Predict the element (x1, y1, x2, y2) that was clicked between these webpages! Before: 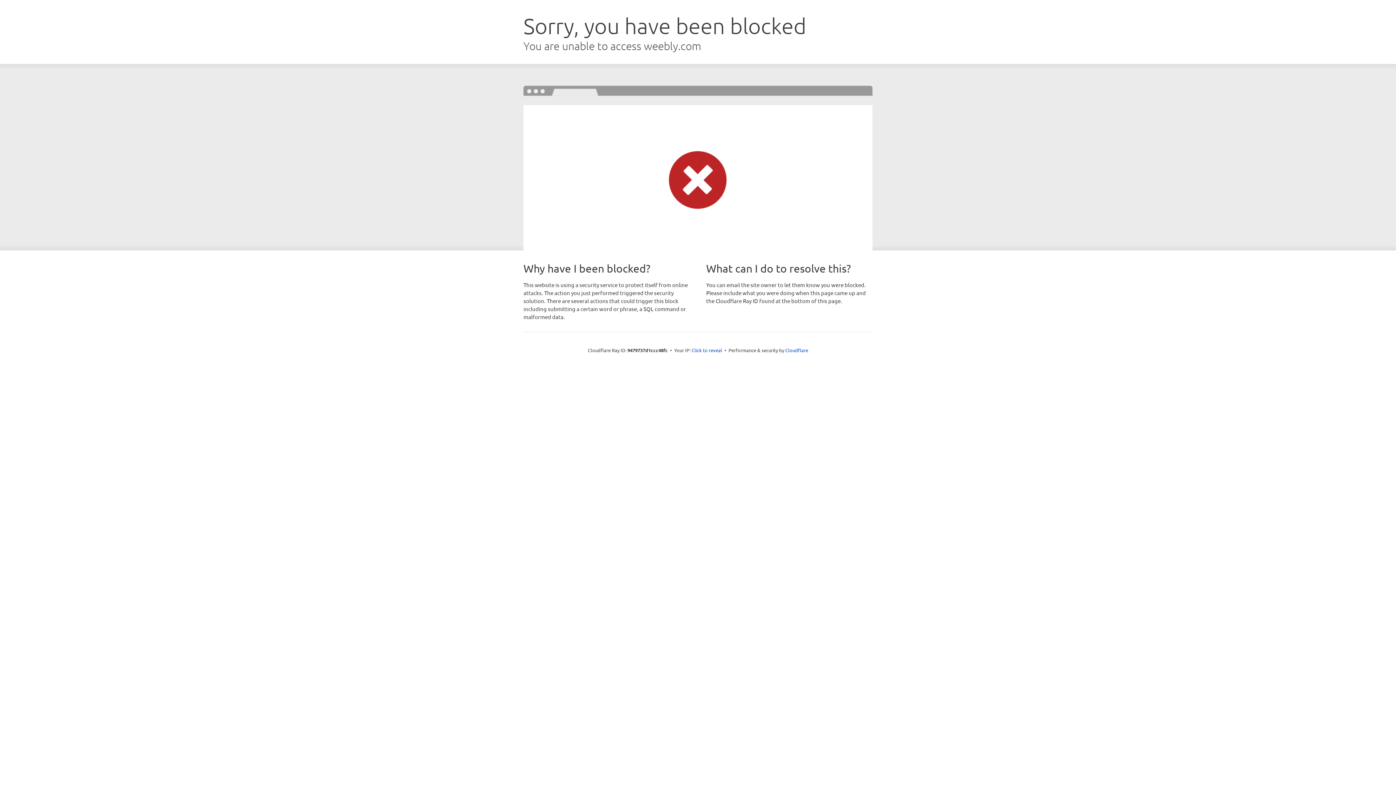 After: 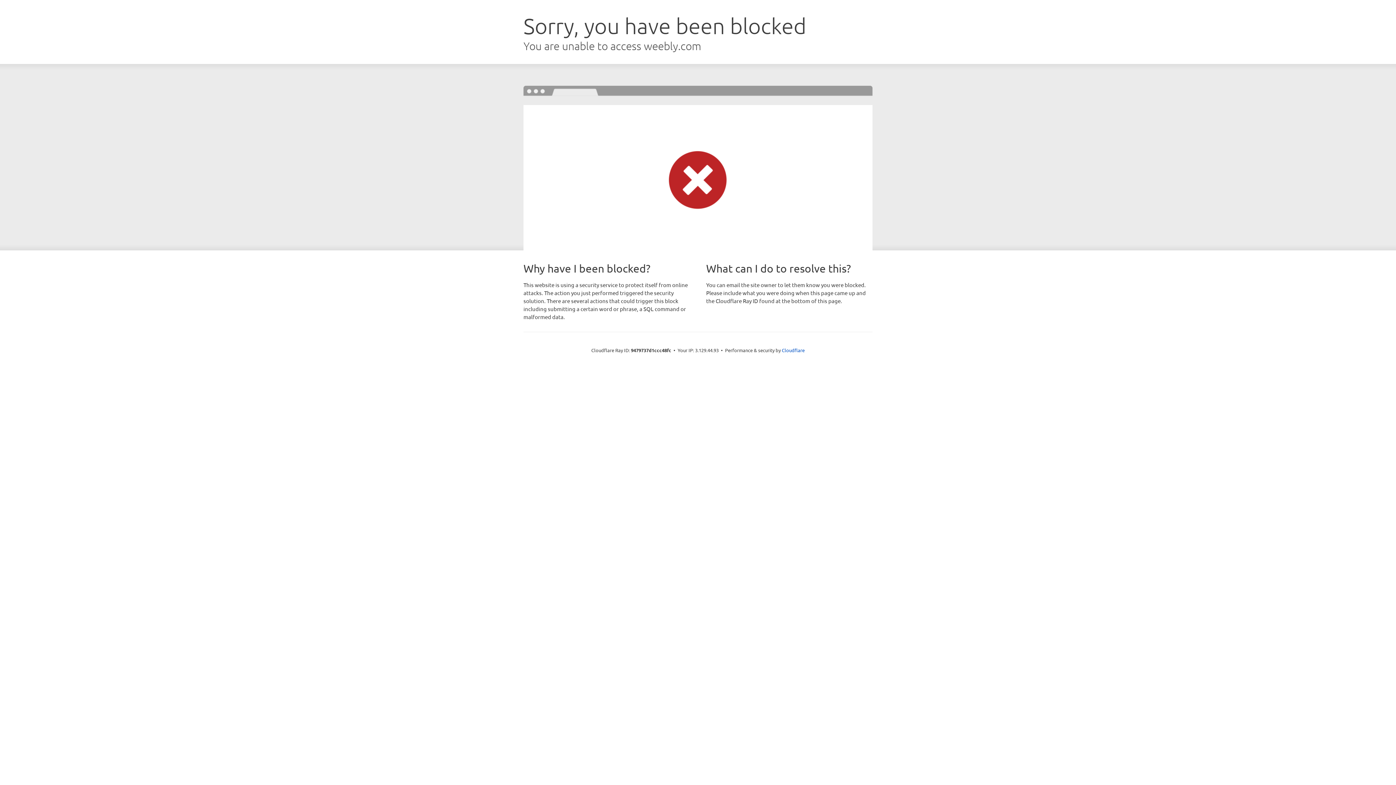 Action: bbox: (691, 346, 722, 353) label: Click to reveal